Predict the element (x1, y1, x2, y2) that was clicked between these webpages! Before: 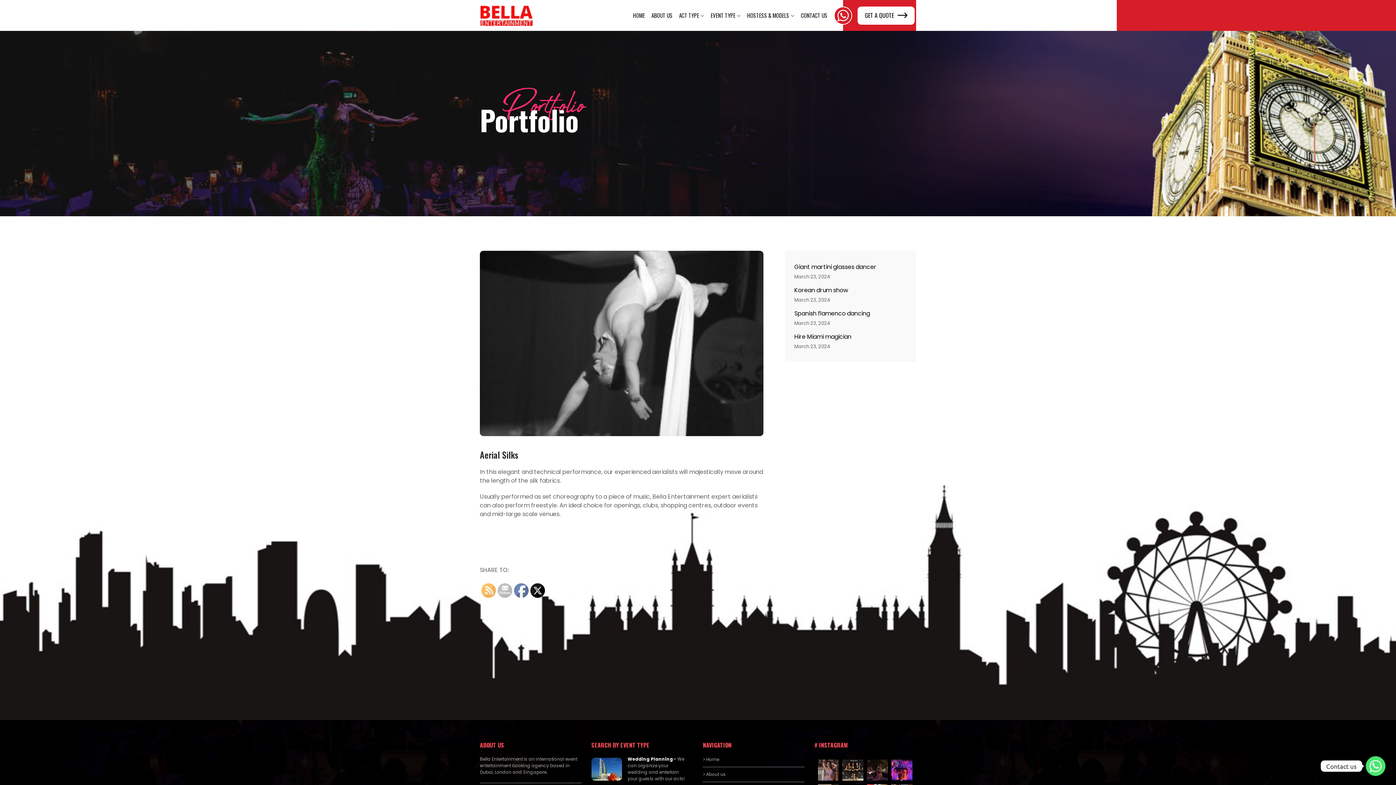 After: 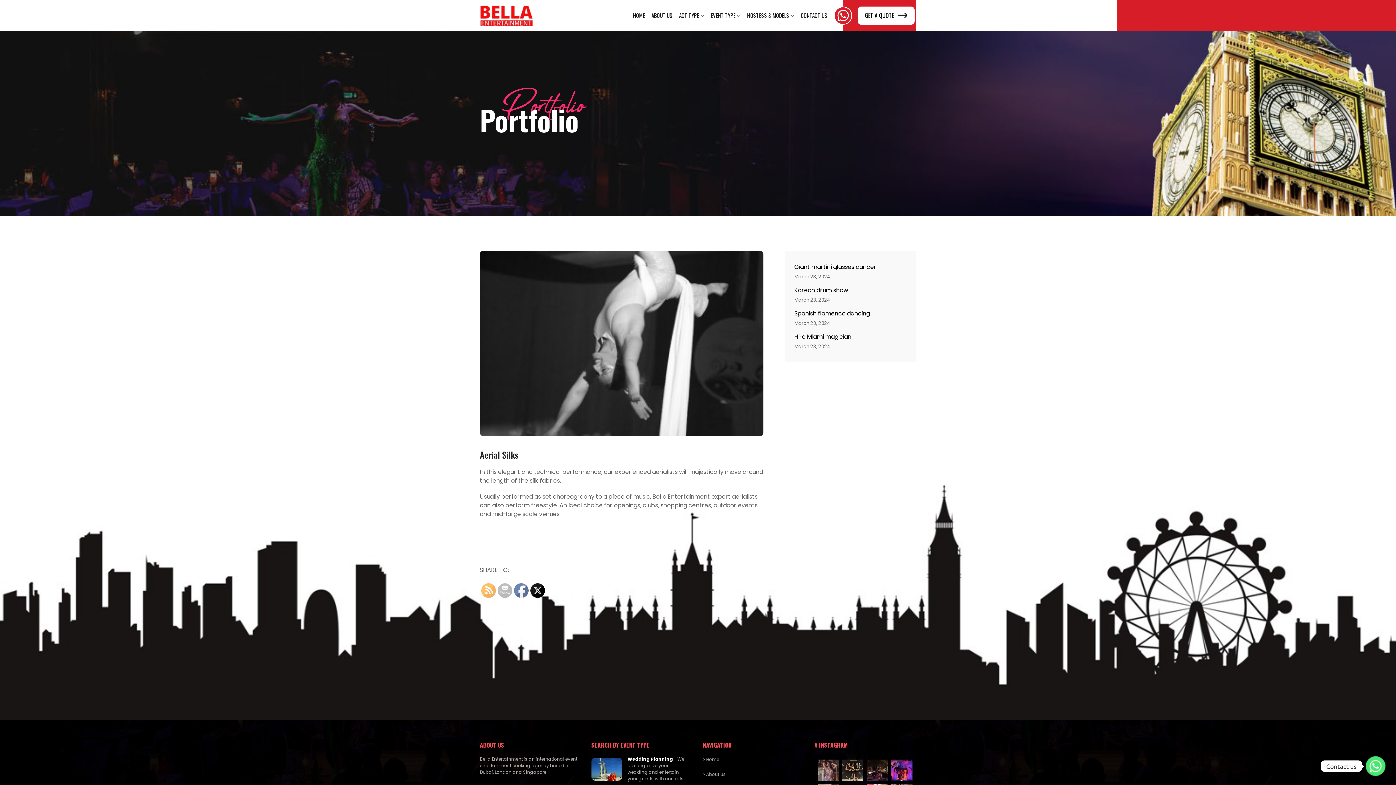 Action: bbox: (481, 584, 496, 598)